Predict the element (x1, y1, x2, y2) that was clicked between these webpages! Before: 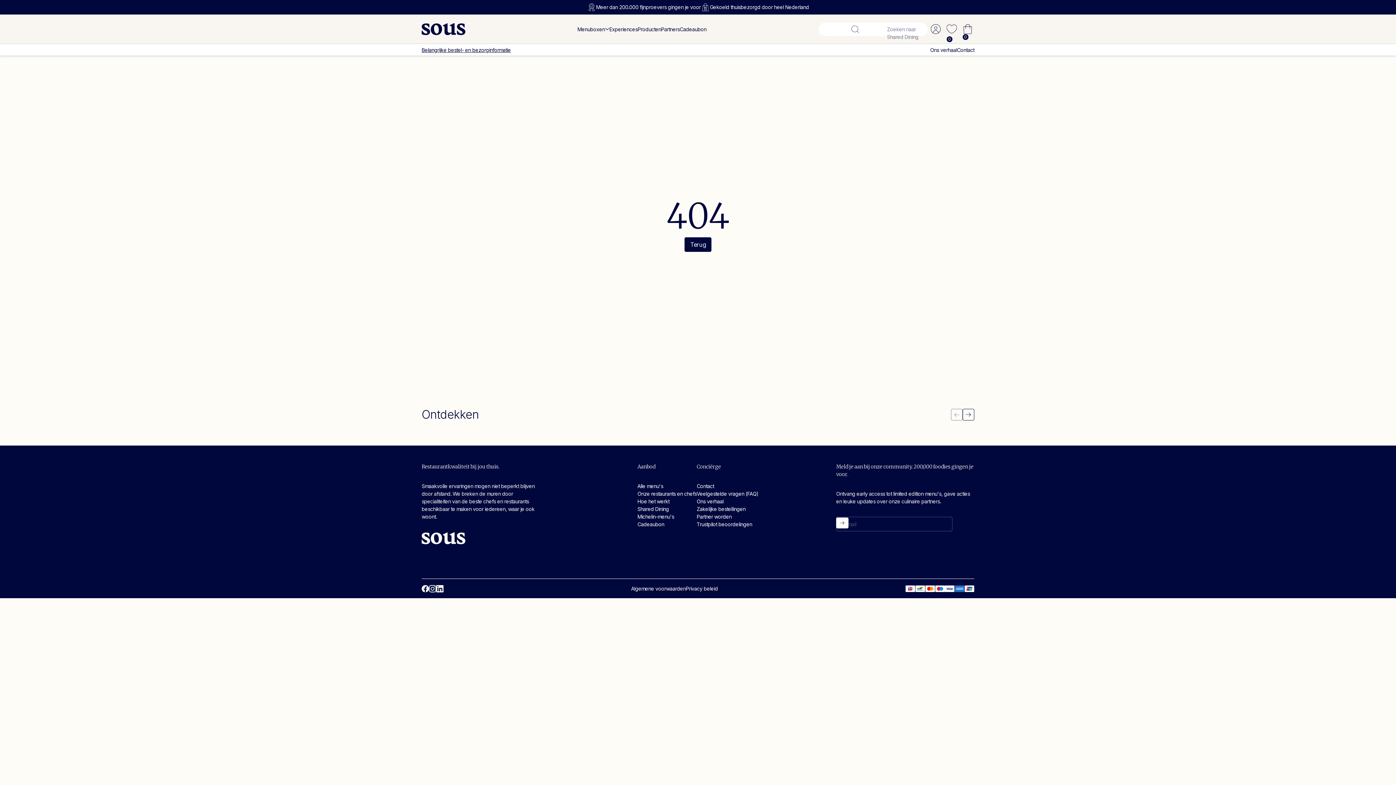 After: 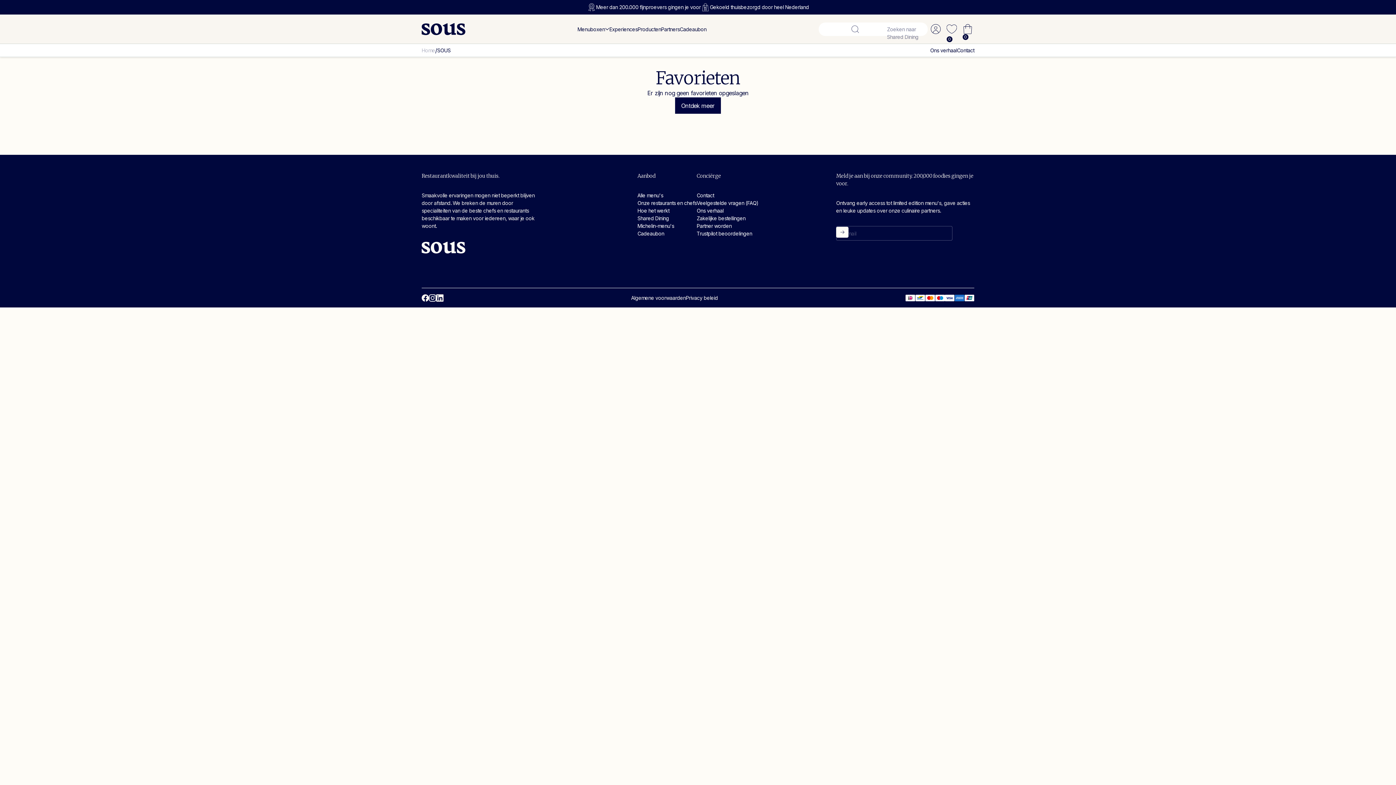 Action: bbox: (946, 28, 957, 35) label: 0